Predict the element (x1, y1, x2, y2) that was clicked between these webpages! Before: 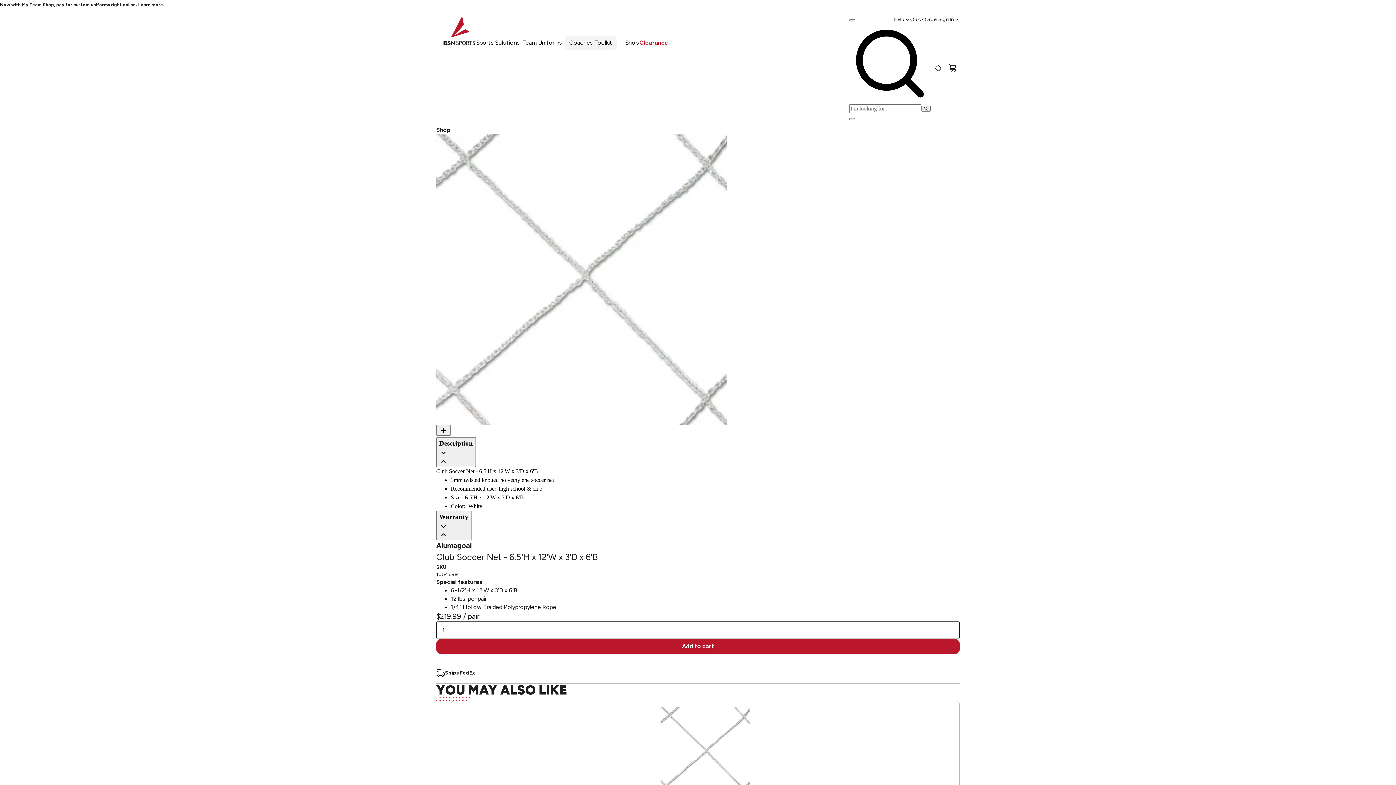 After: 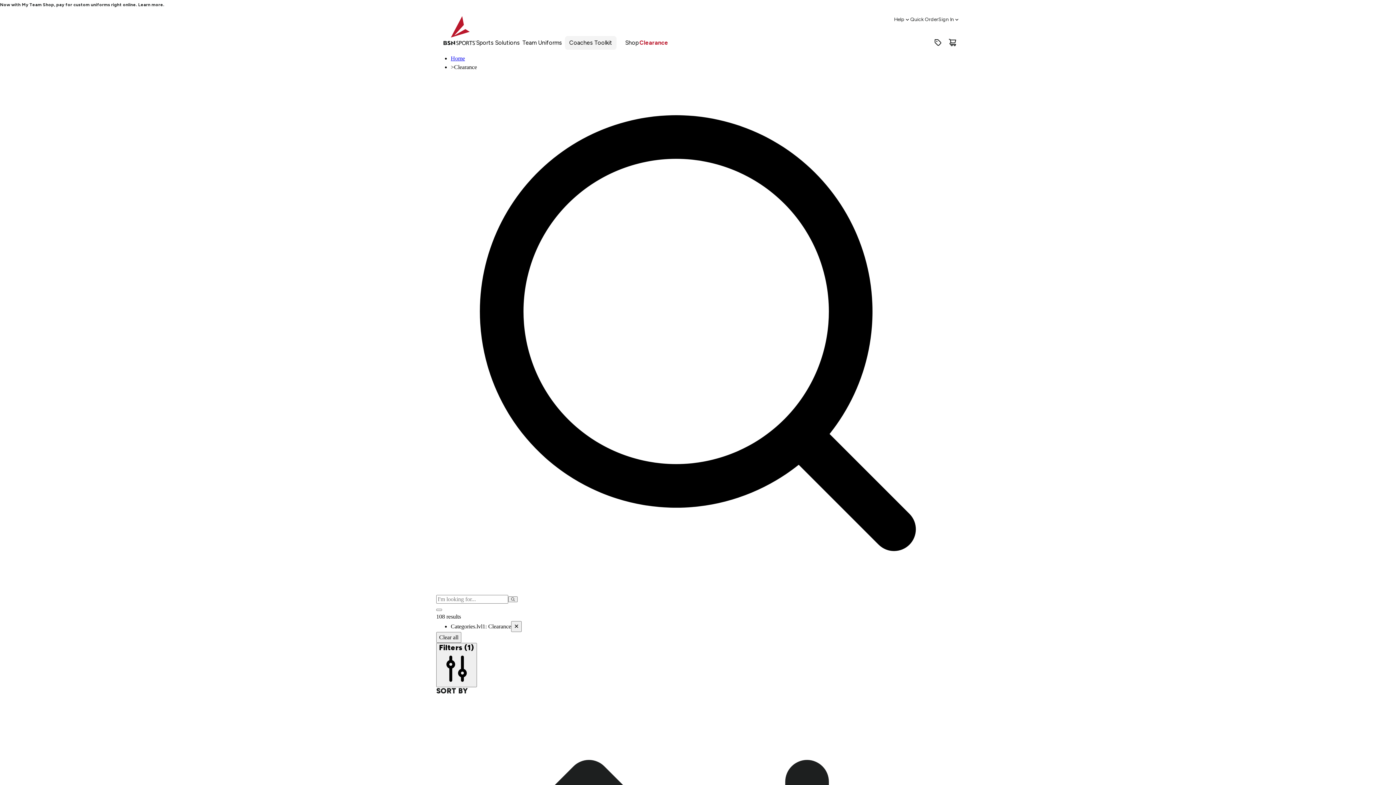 Action: bbox: (639, 36, 668, 49) label: Clearance